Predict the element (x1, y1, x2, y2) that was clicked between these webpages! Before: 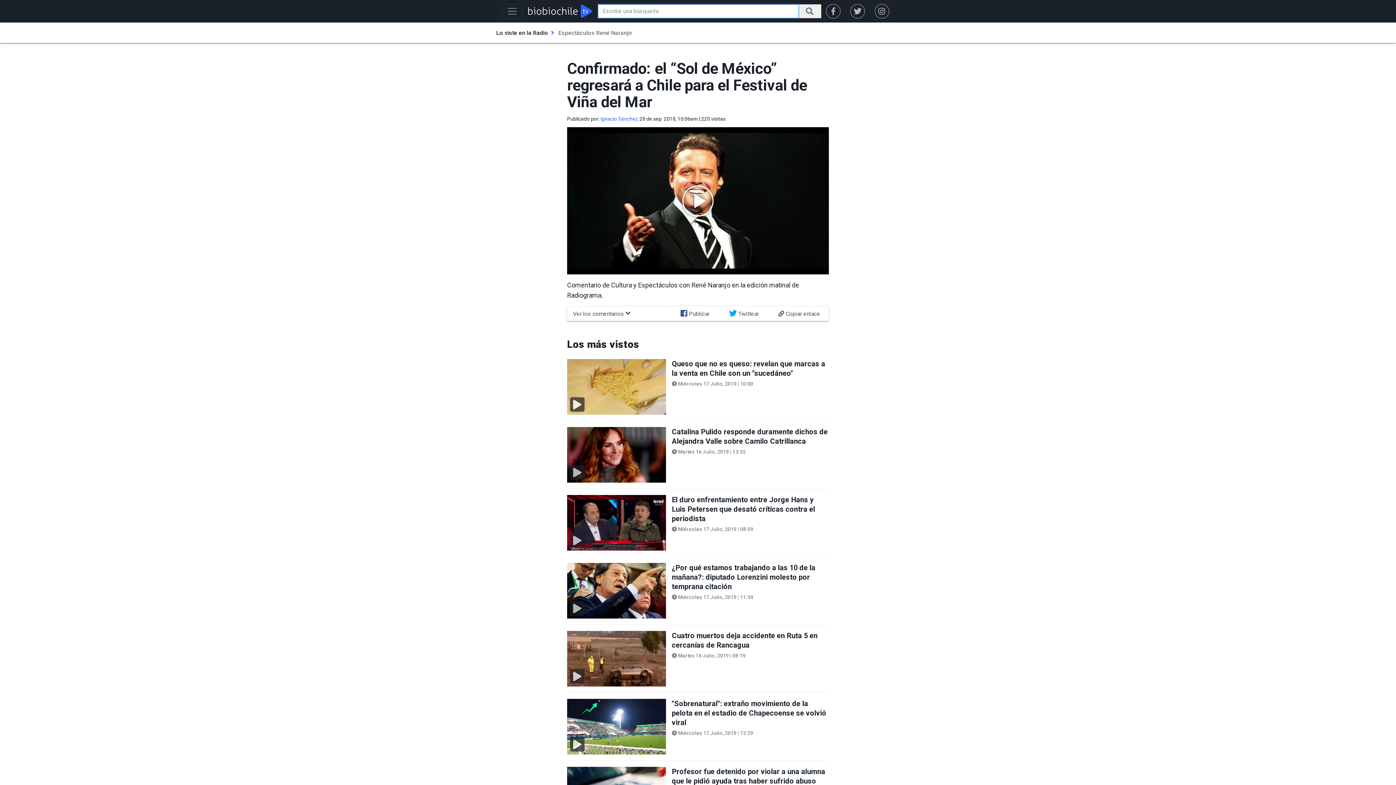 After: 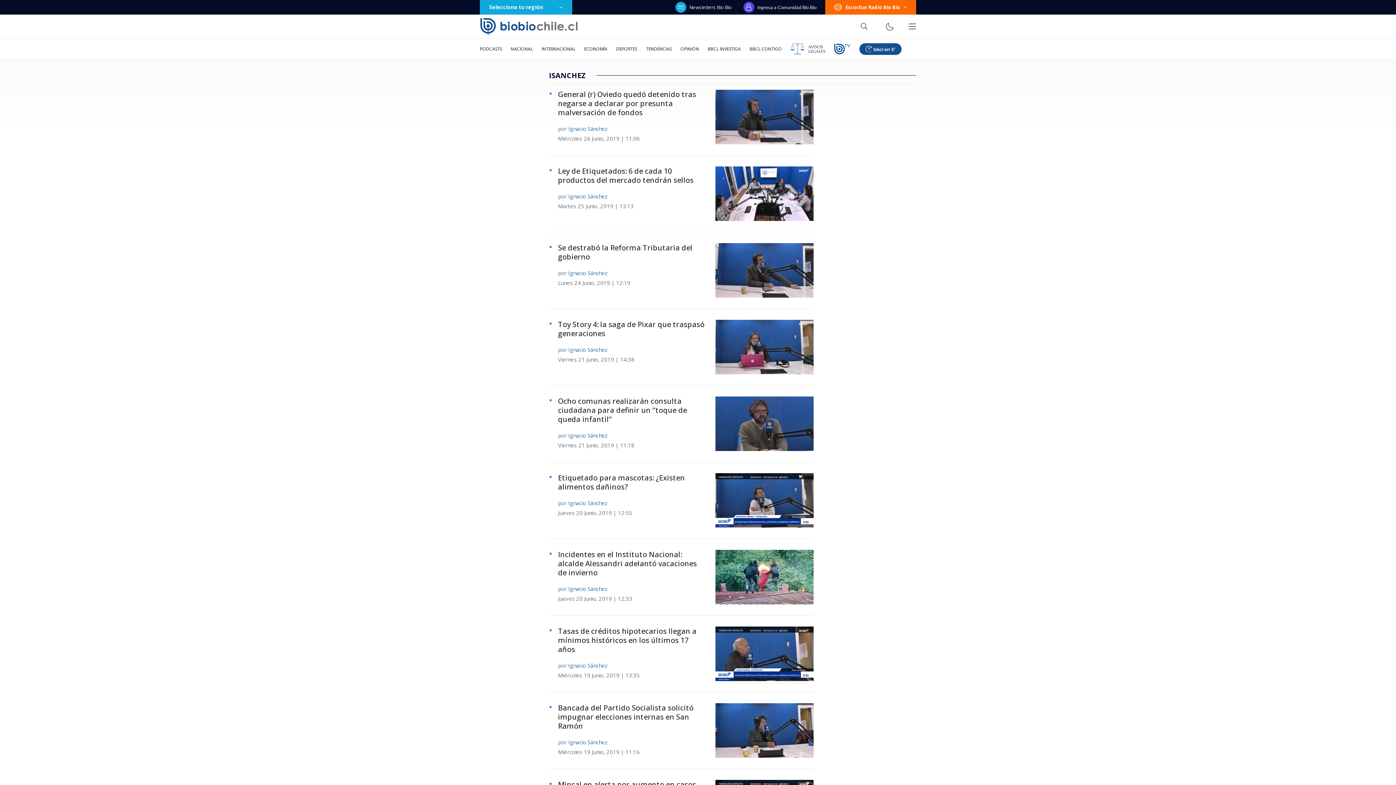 Action: label: Ignacio Sánchez bbox: (600, 116, 638, 121)